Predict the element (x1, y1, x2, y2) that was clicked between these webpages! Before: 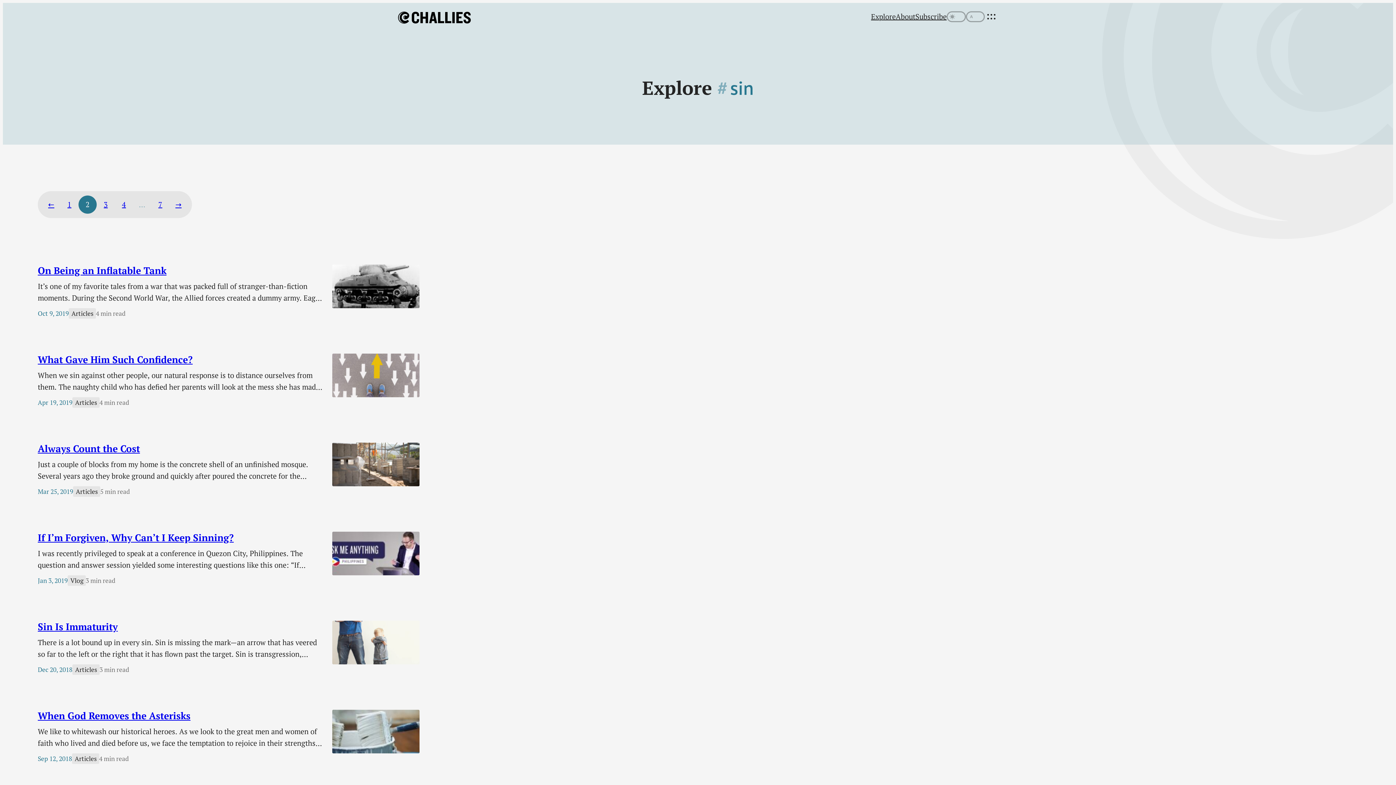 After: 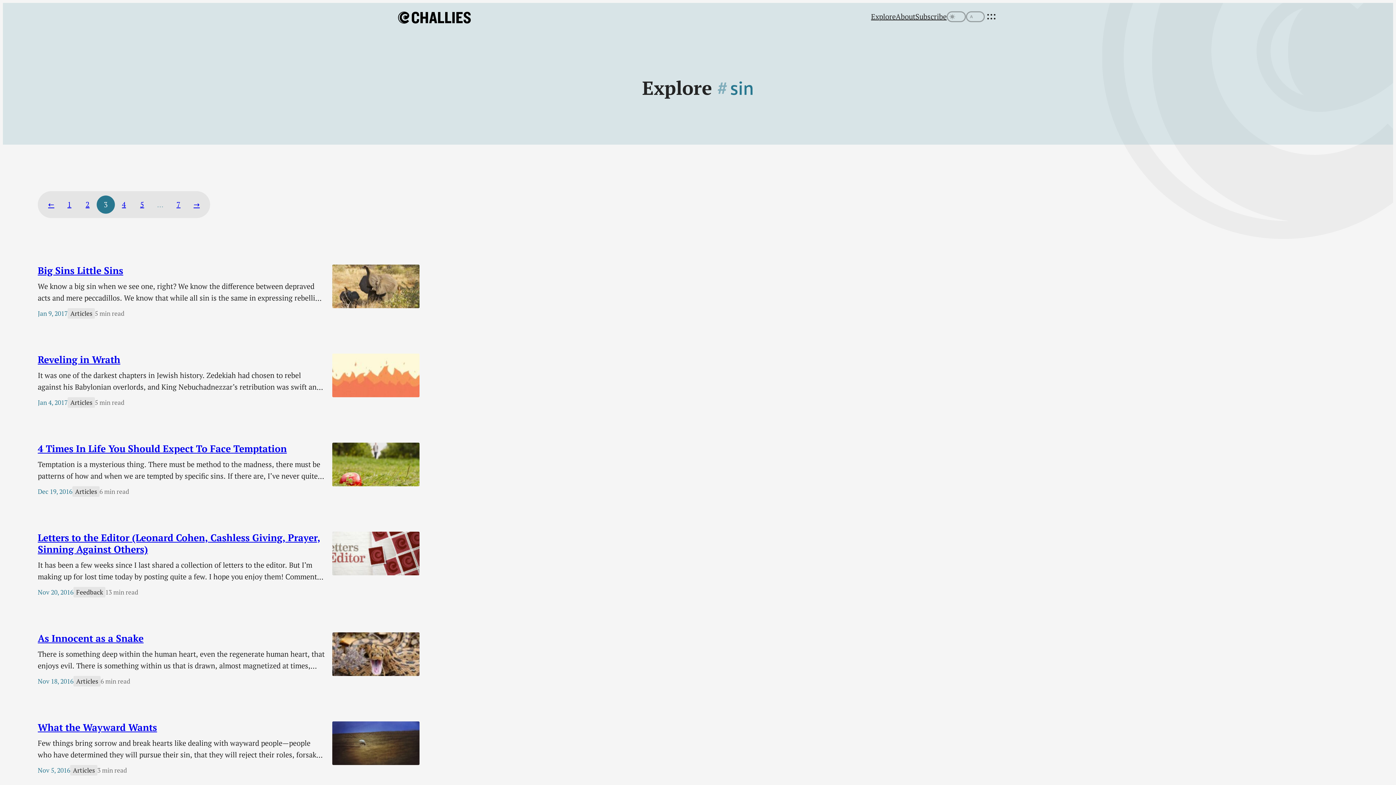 Action: label: 3 bbox: (96, 195, 114, 213)